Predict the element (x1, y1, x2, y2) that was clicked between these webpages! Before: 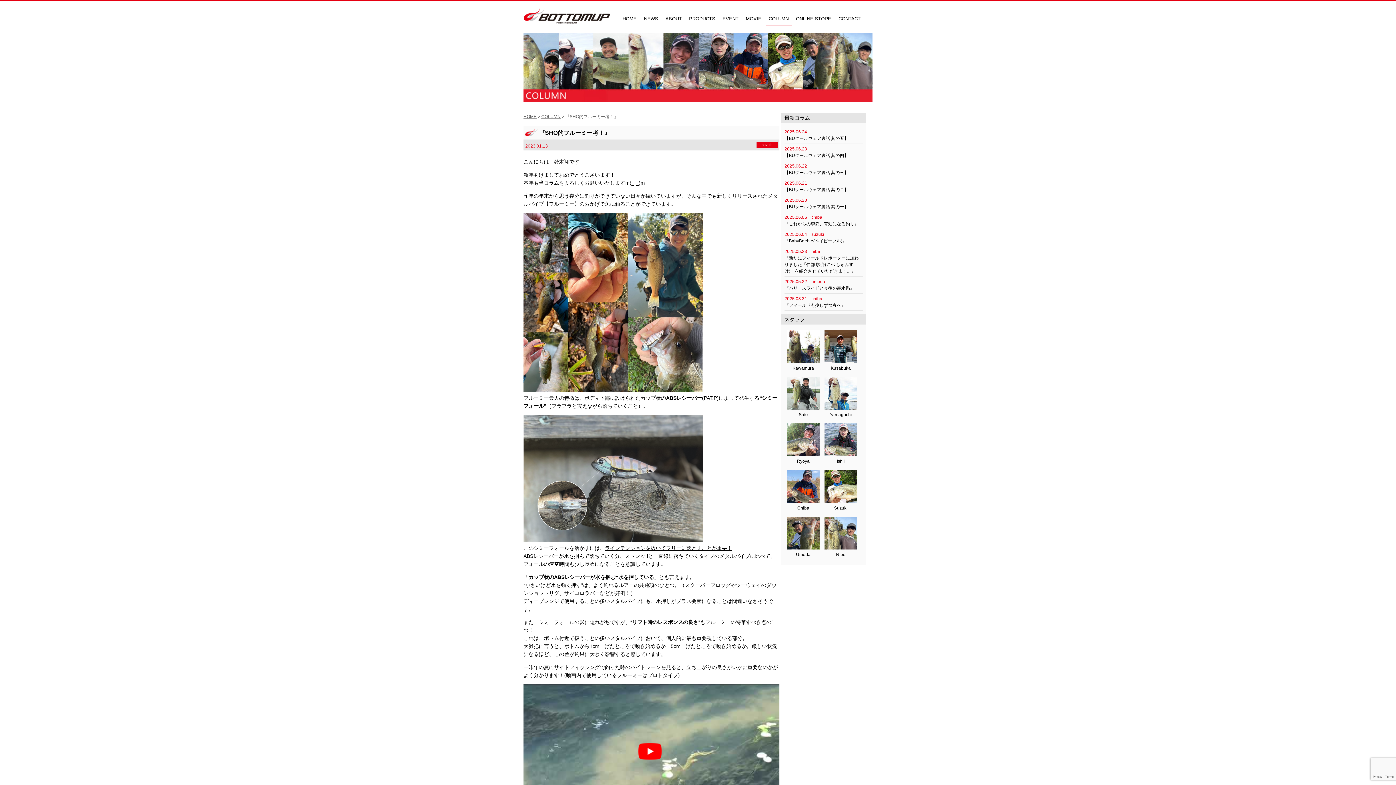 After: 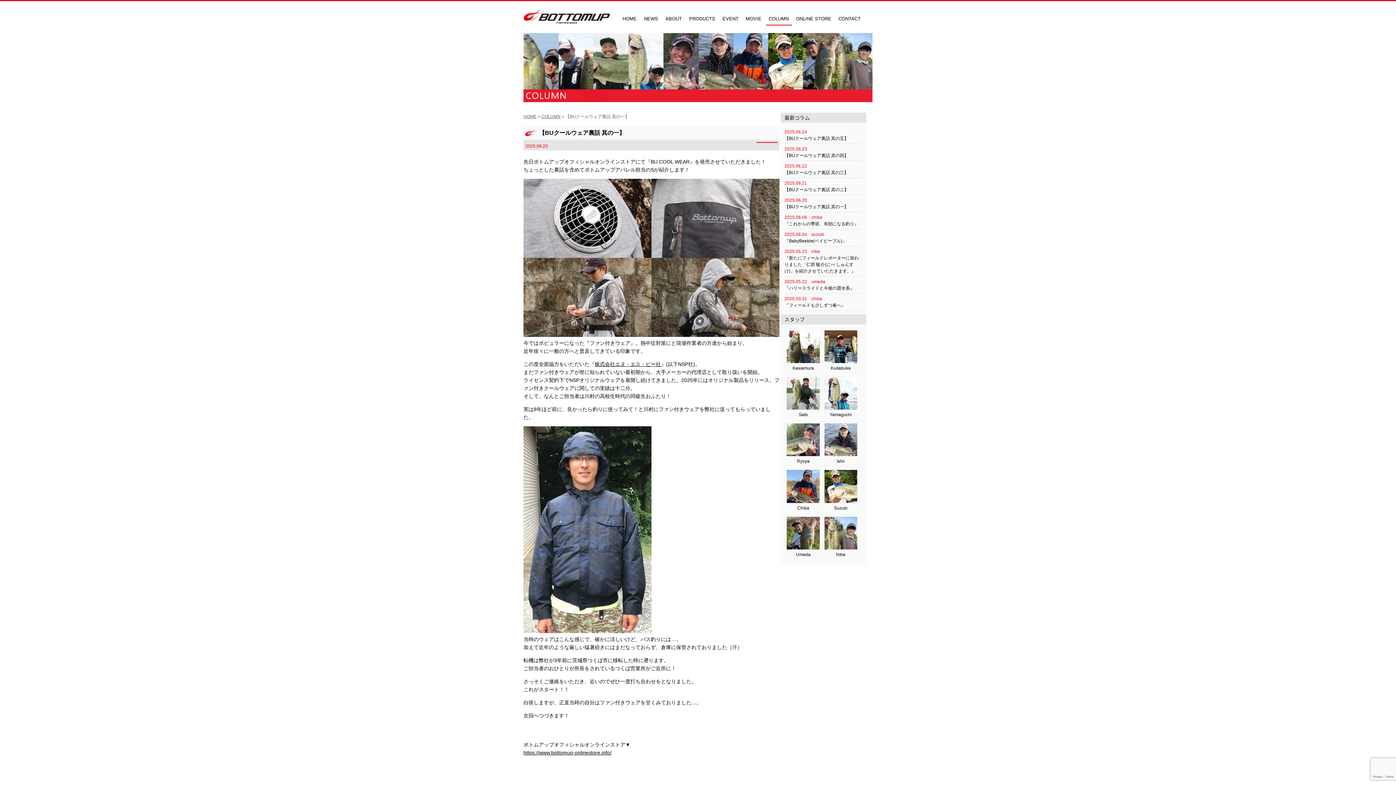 Action: label: 【BUクールウェア裏話 其の一】 bbox: (784, 204, 848, 209)